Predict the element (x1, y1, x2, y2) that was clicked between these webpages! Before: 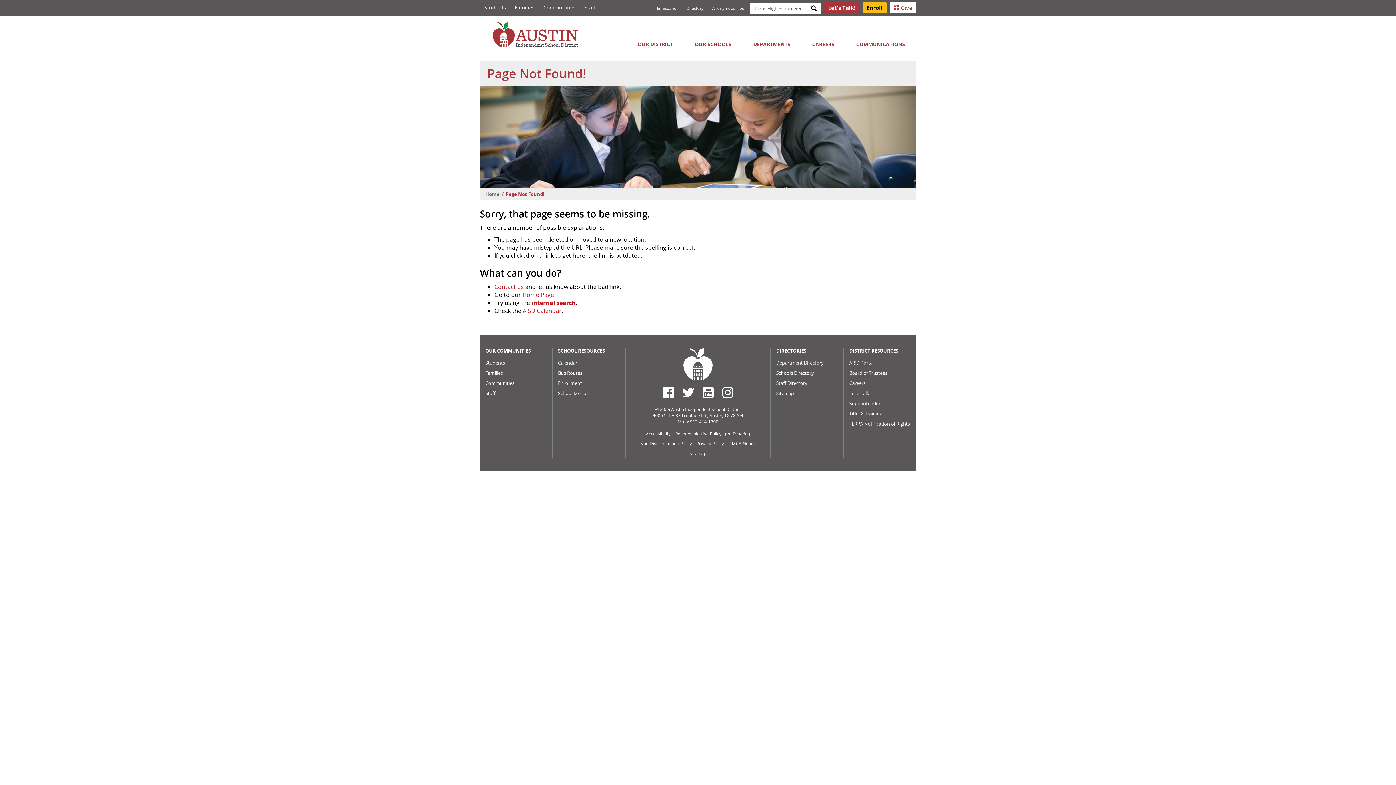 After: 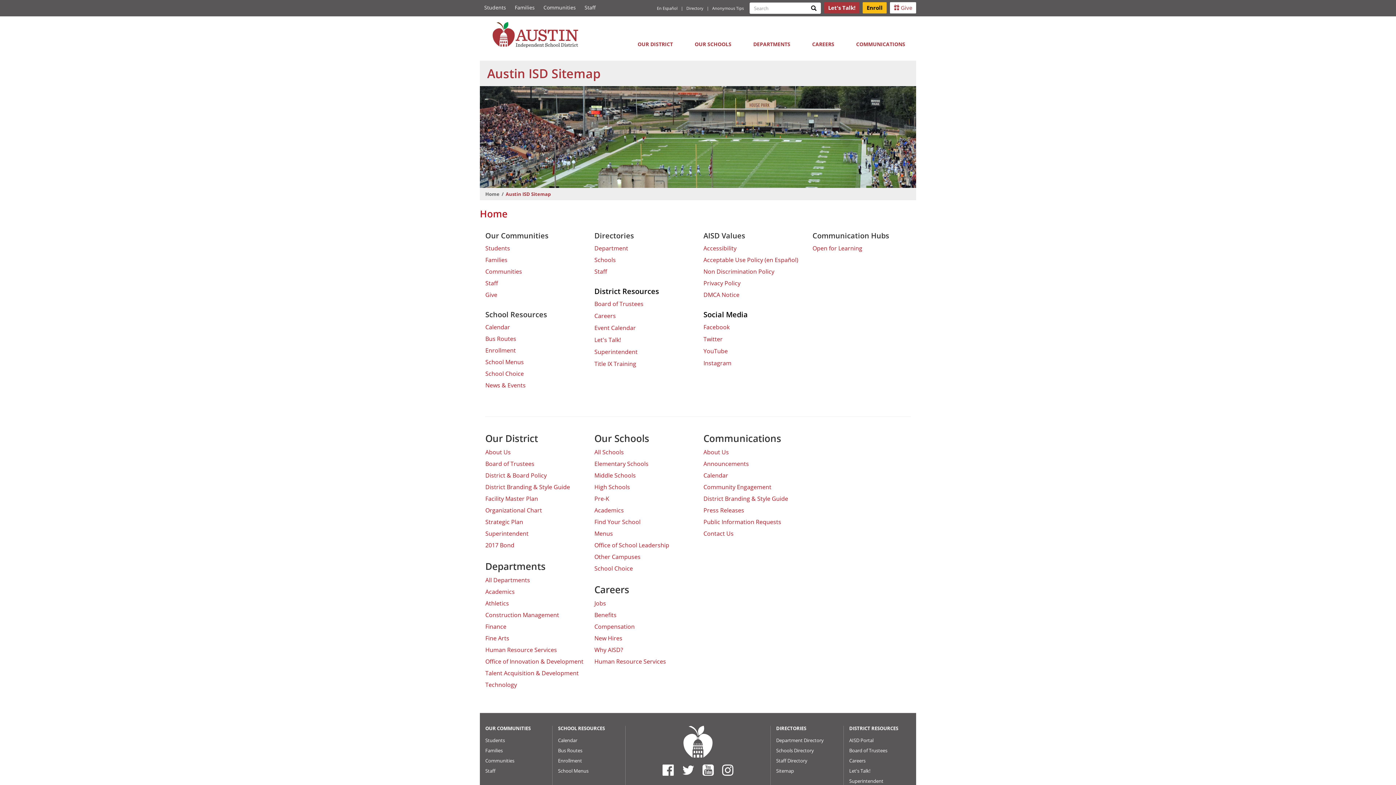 Action: label: Sitemap bbox: (776, 388, 794, 398)